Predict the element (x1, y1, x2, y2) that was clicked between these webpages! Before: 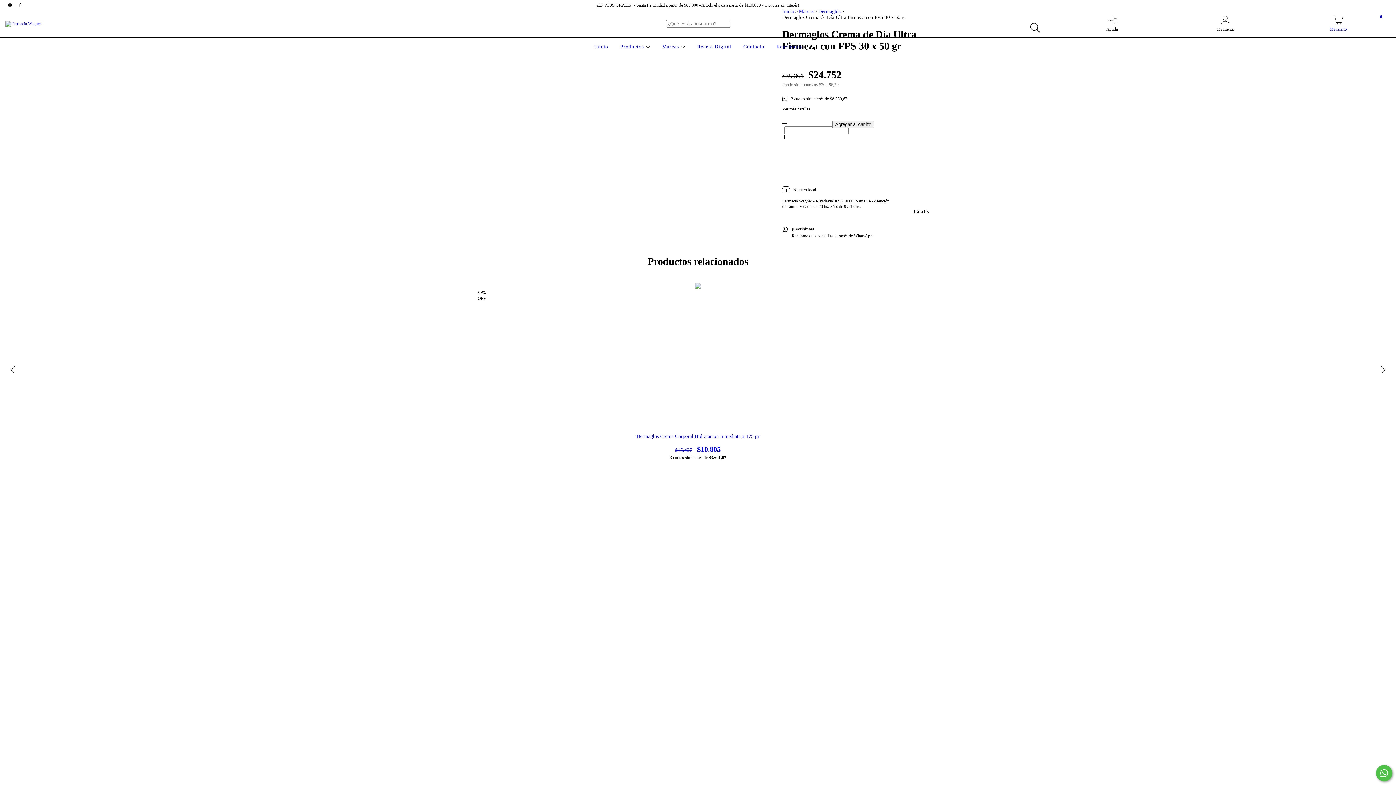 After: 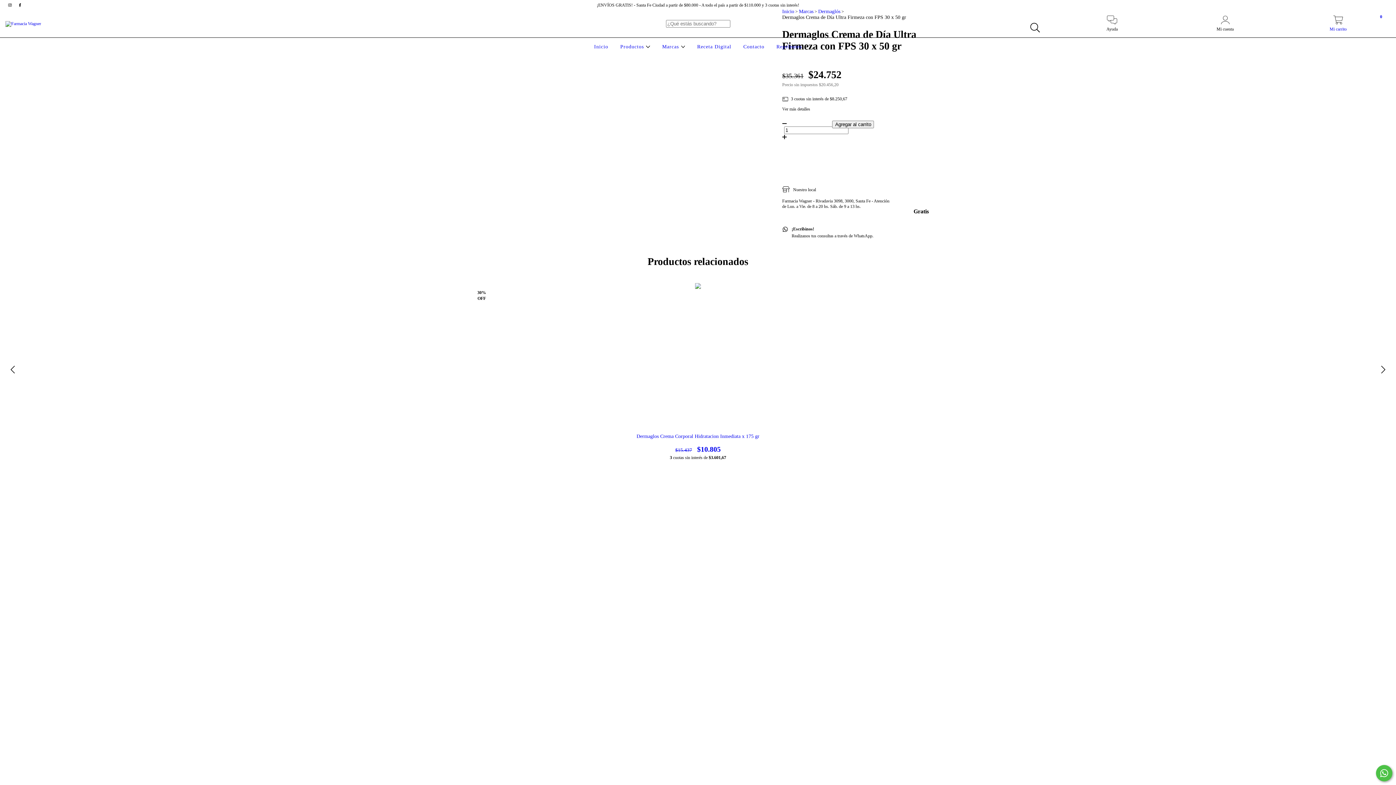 Action: bbox: (618, 44, 652, 49) label: Productos 